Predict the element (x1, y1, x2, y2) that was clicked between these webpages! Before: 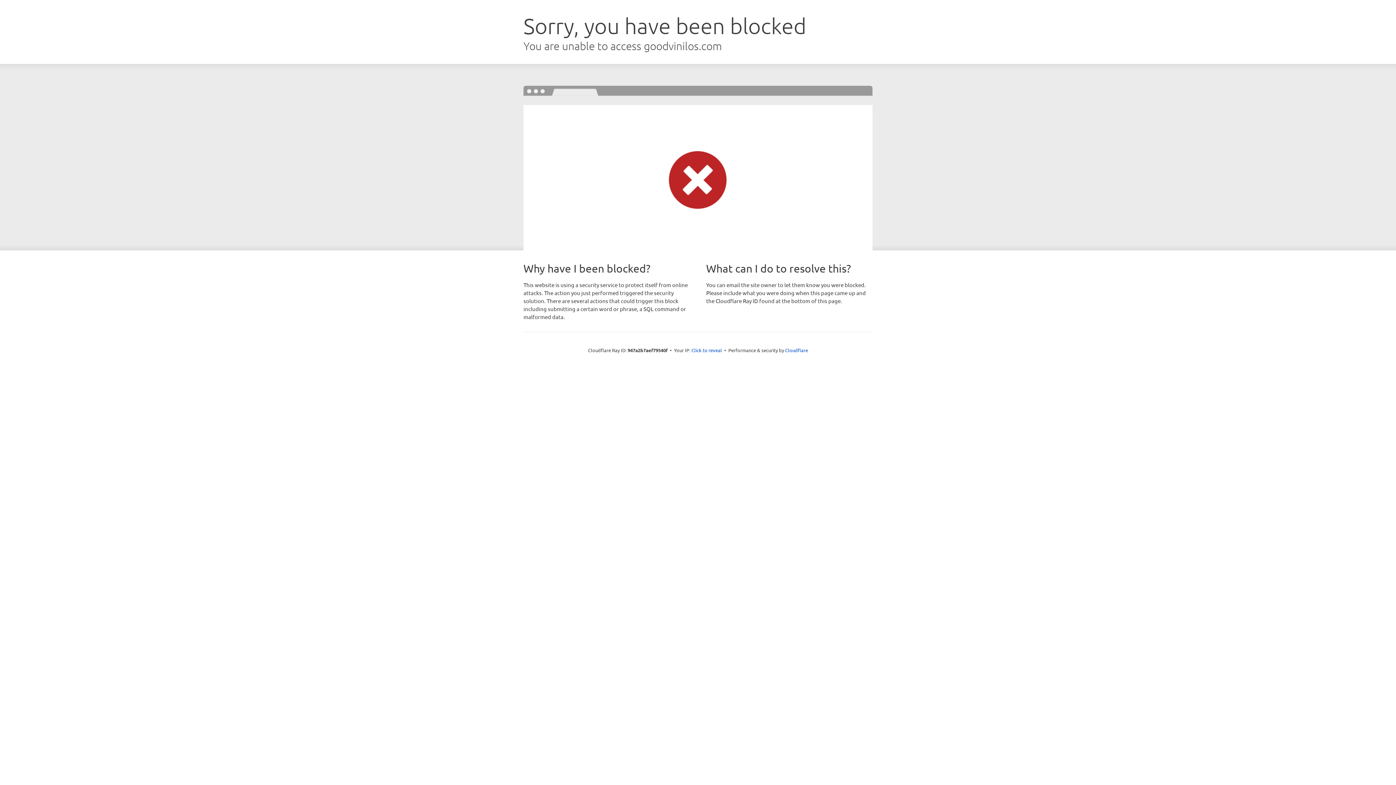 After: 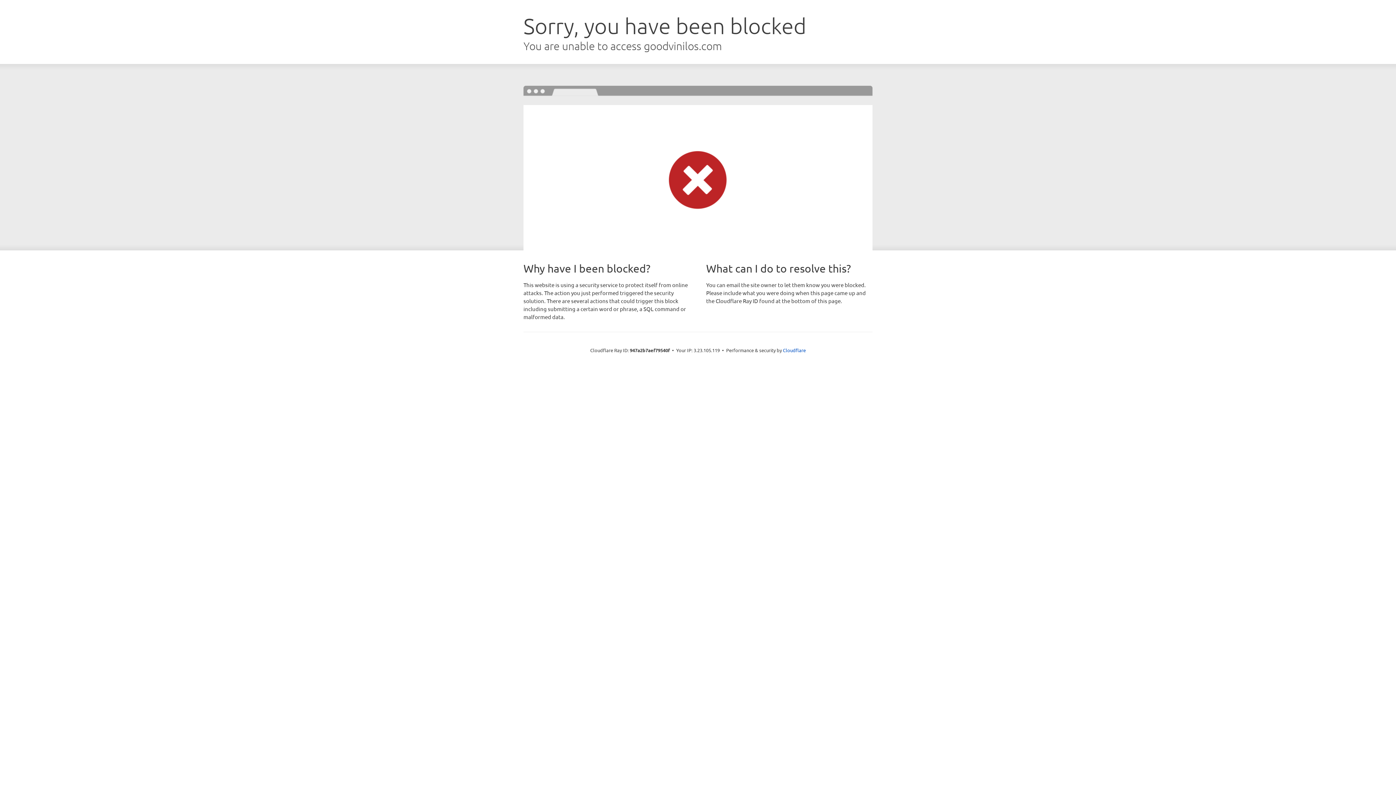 Action: label: Click to reveal bbox: (691, 346, 722, 353)